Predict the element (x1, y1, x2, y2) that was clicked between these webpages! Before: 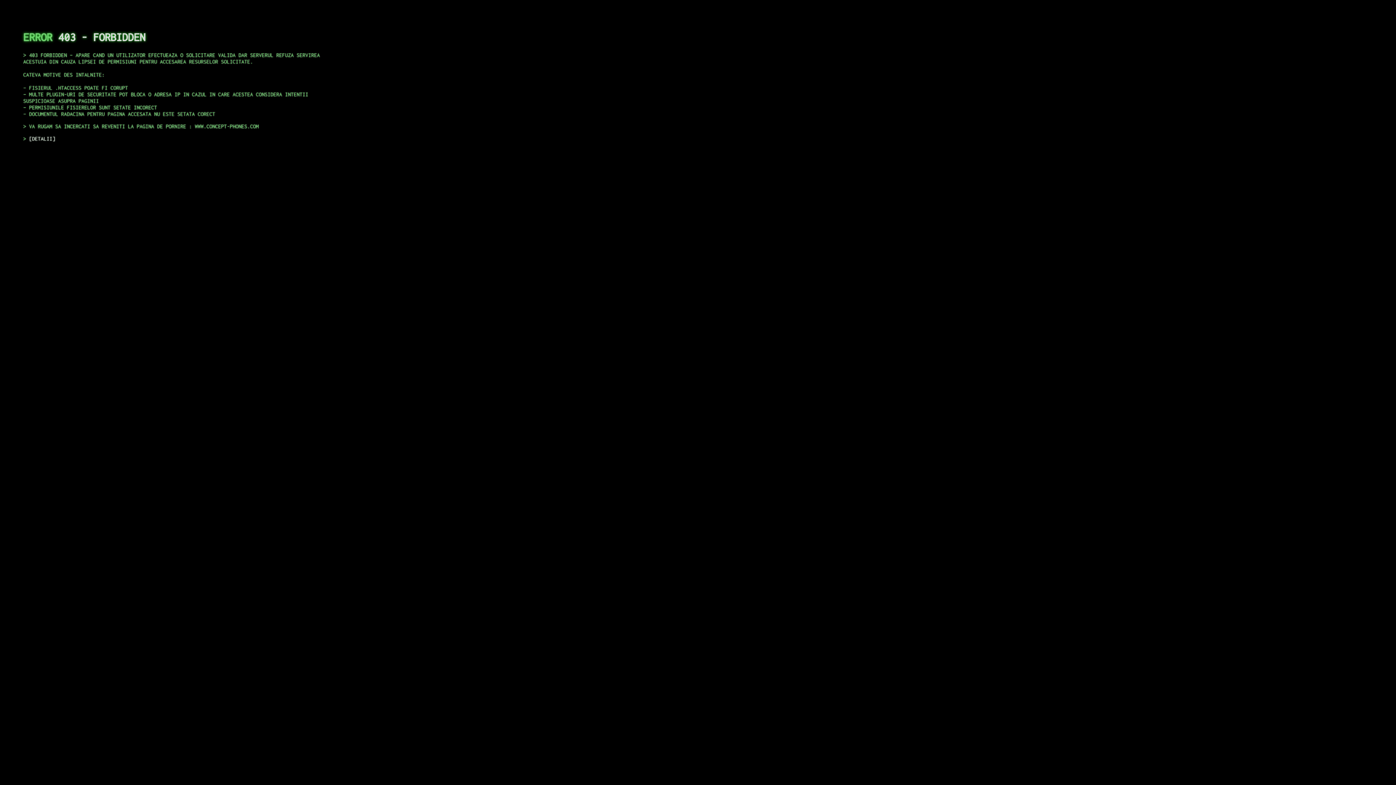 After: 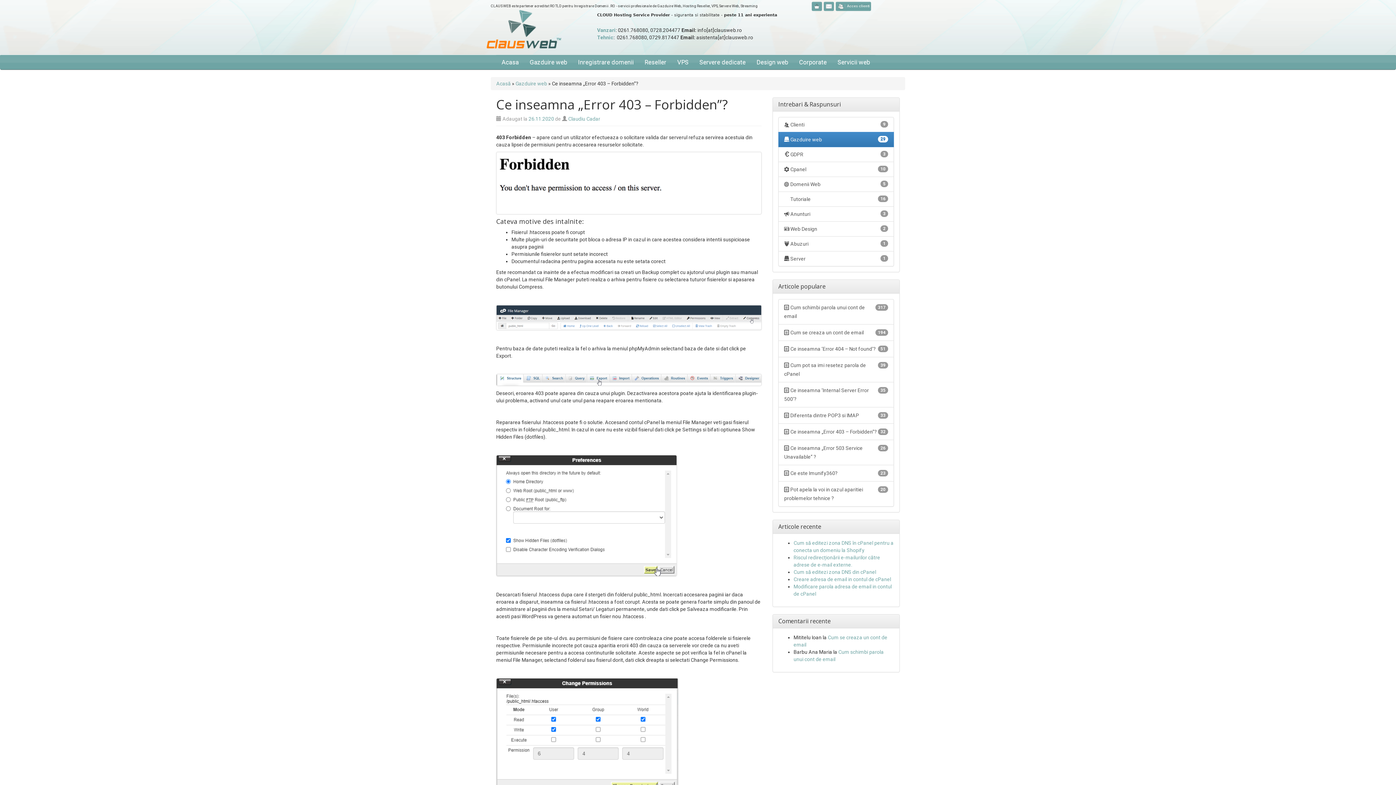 Action: bbox: (29, 135, 55, 141) label: DETALII